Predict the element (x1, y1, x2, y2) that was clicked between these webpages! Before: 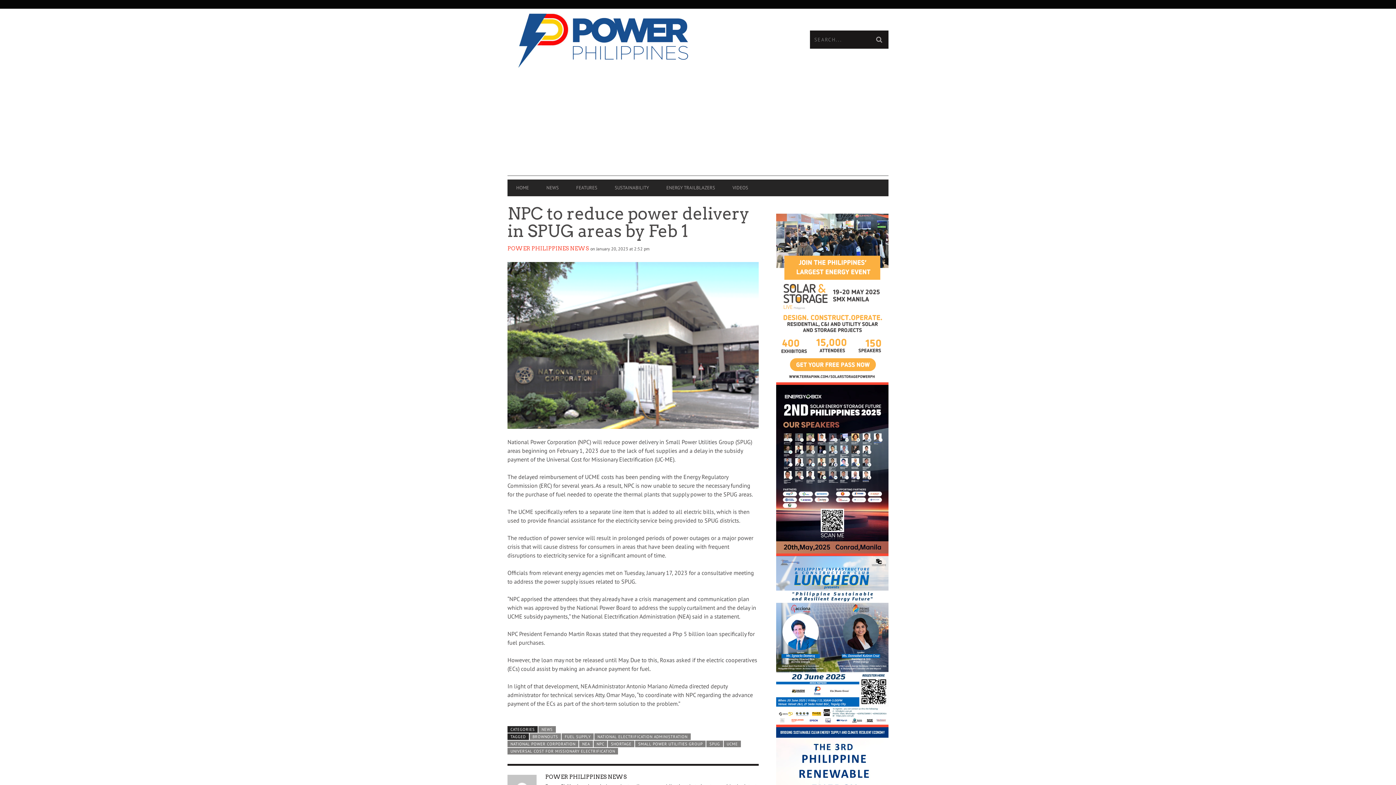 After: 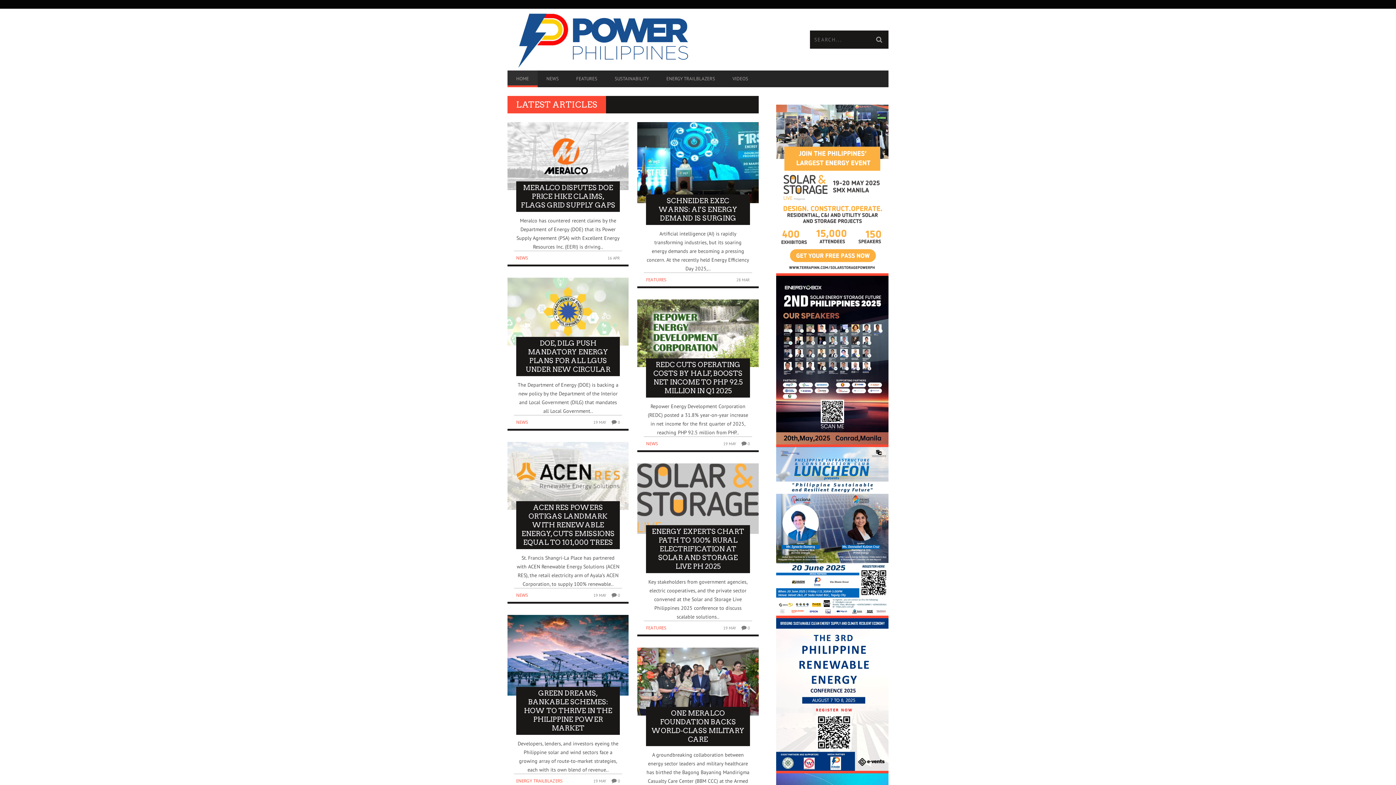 Action: bbox: (507, 181, 537, 194) label: HOME